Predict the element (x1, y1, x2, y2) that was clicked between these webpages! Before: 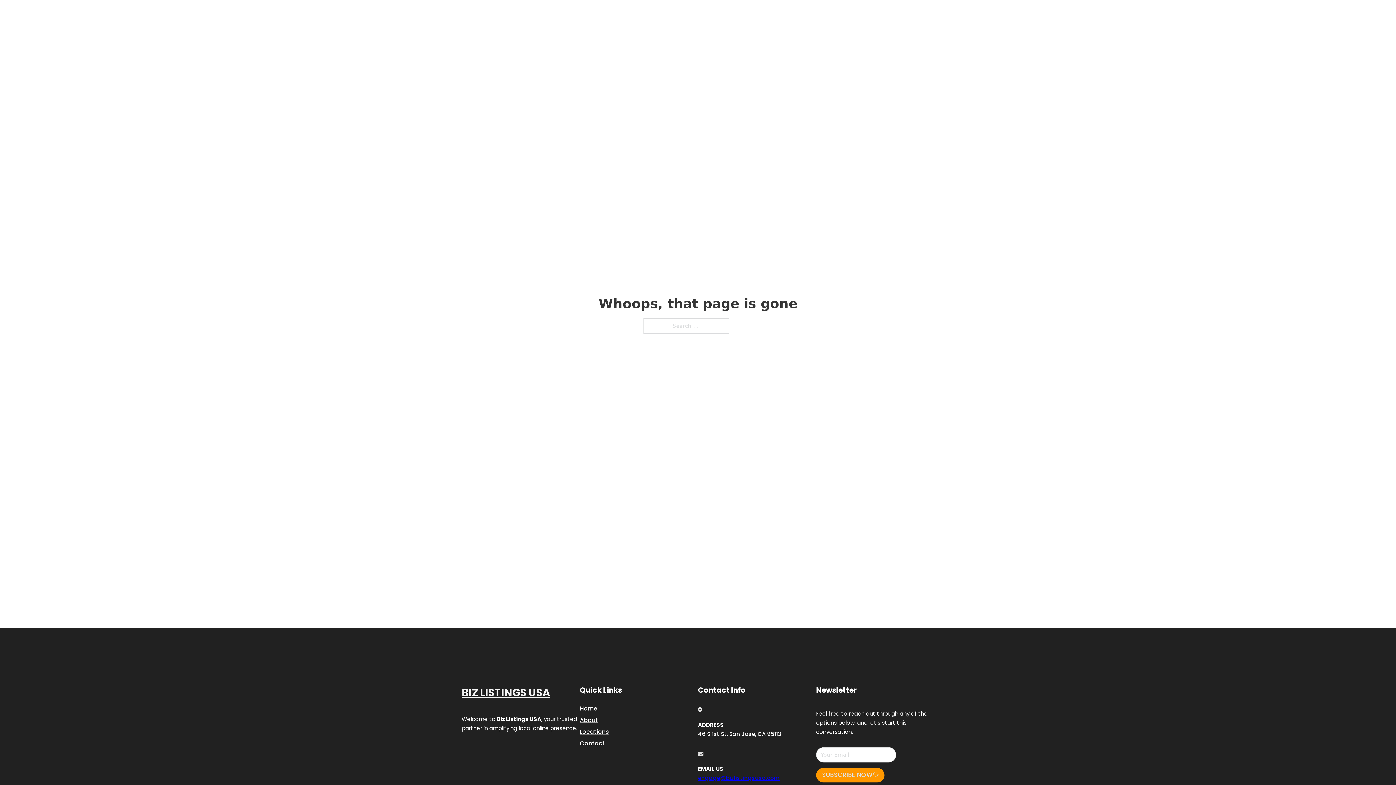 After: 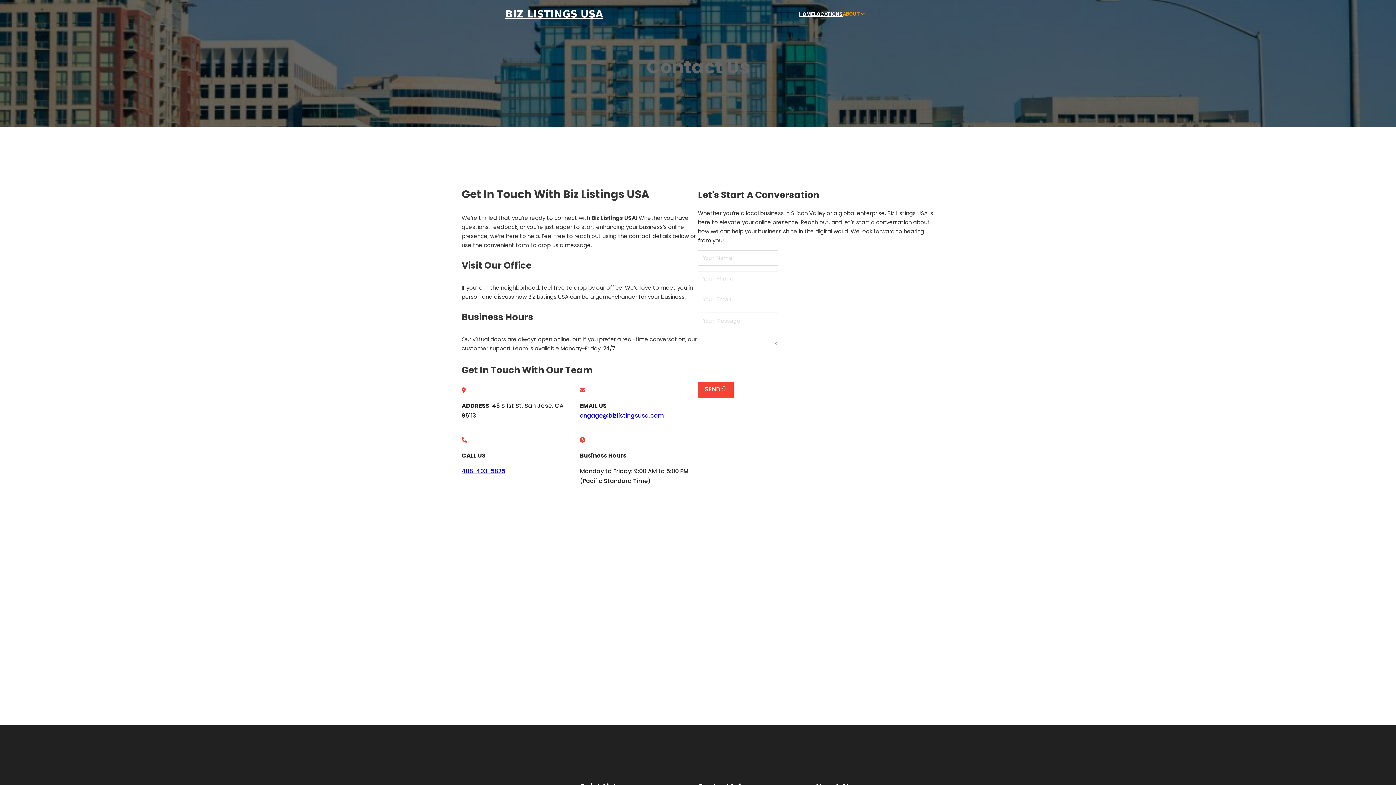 Action: bbox: (580, 738, 605, 748) label: Contact